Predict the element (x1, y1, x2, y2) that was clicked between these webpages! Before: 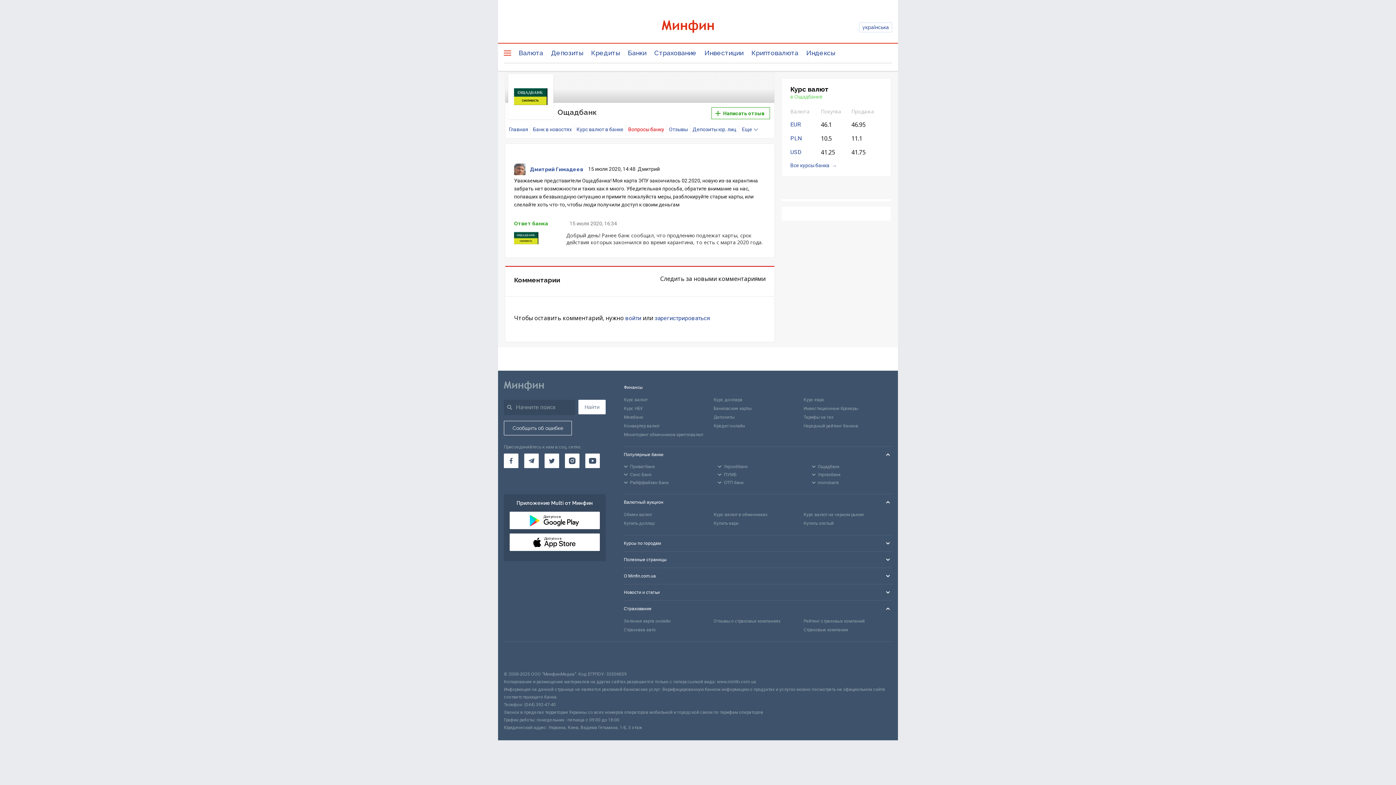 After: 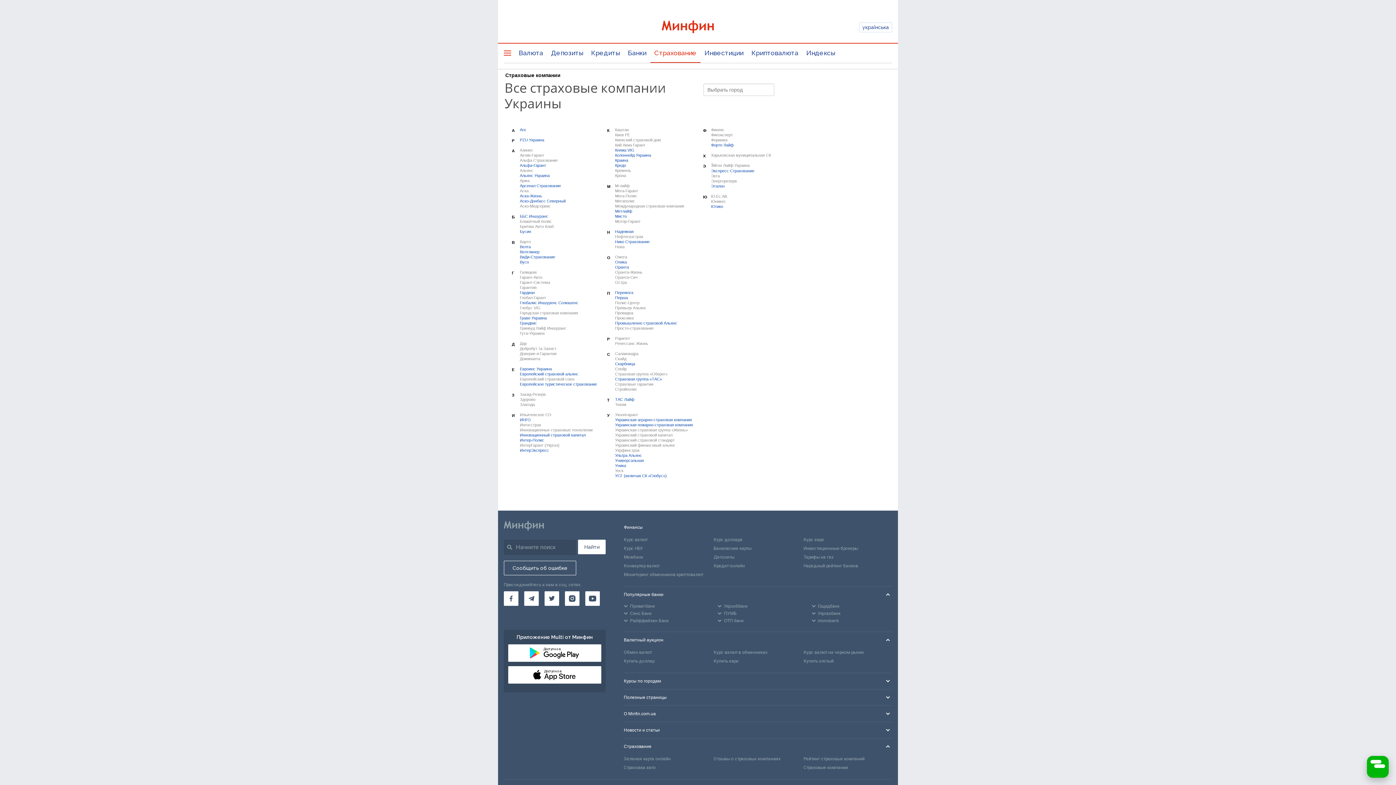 Action: bbox: (803, 625, 892, 634) label: Страховые компании